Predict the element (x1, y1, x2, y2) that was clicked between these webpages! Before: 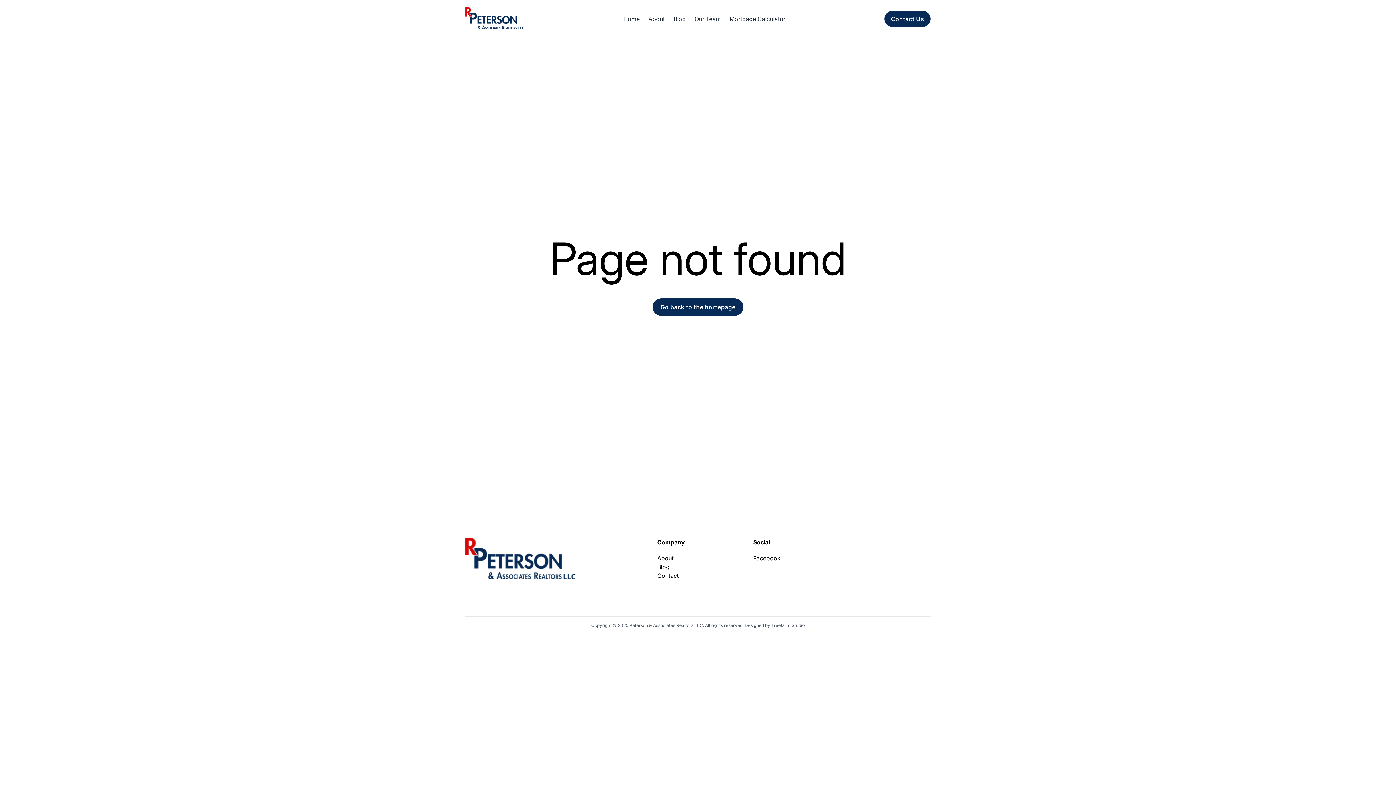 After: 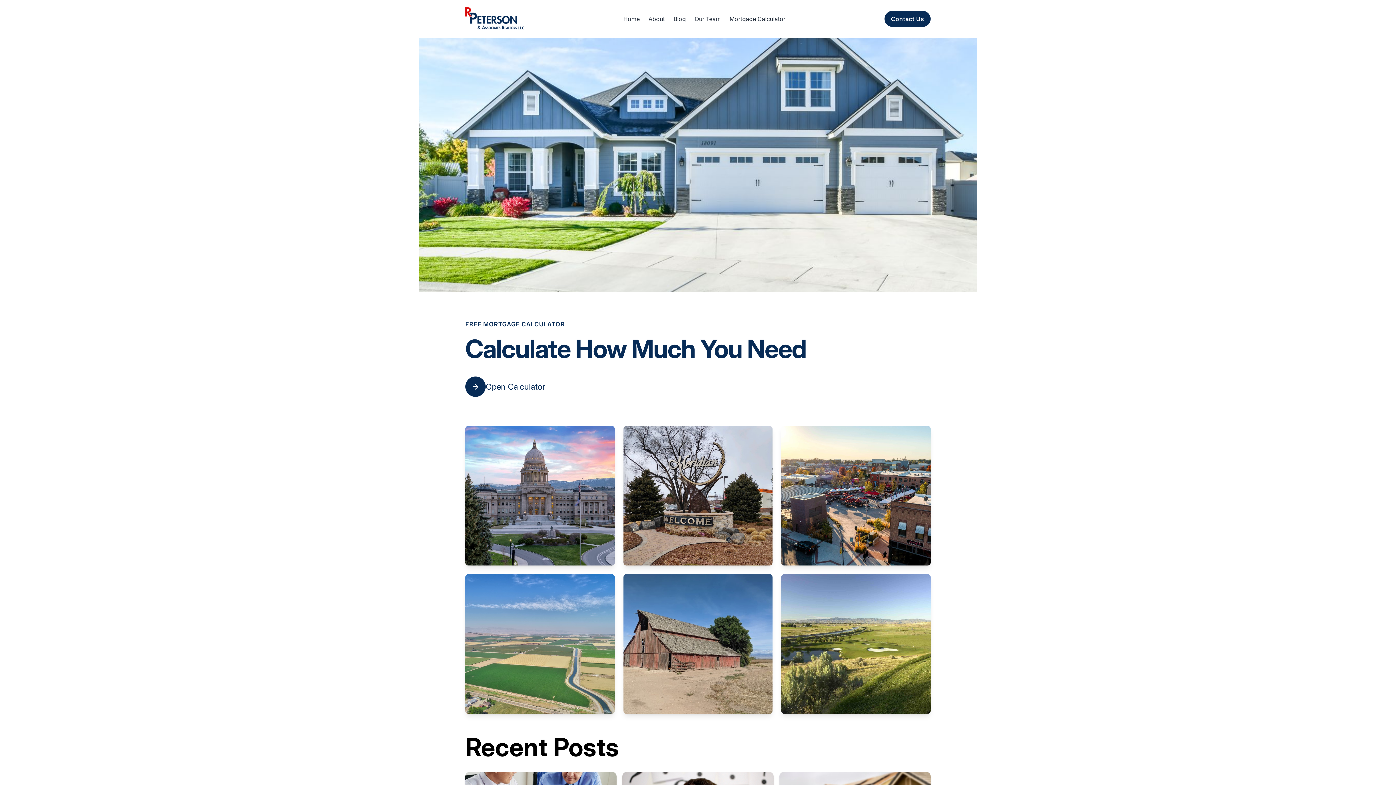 Action: bbox: (465, 7, 524, 30)